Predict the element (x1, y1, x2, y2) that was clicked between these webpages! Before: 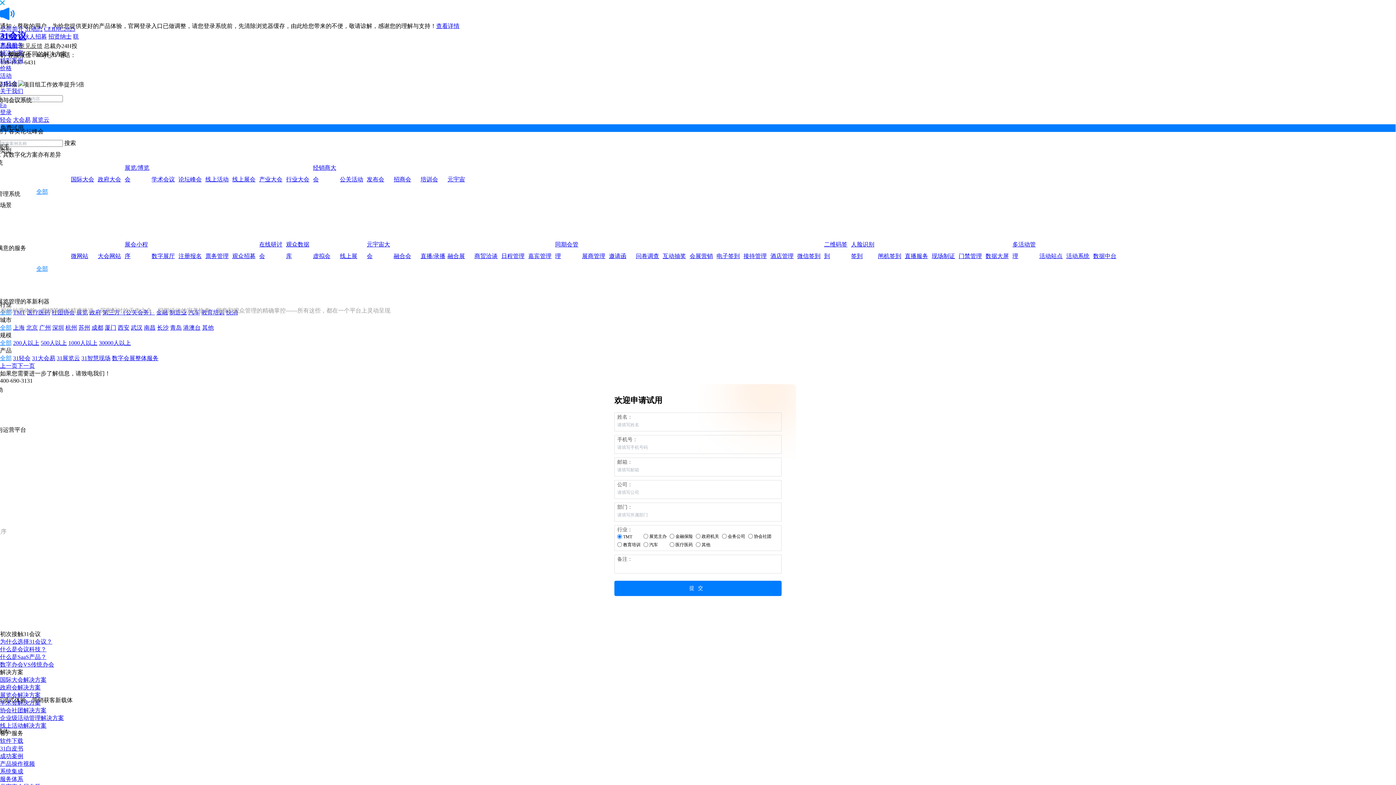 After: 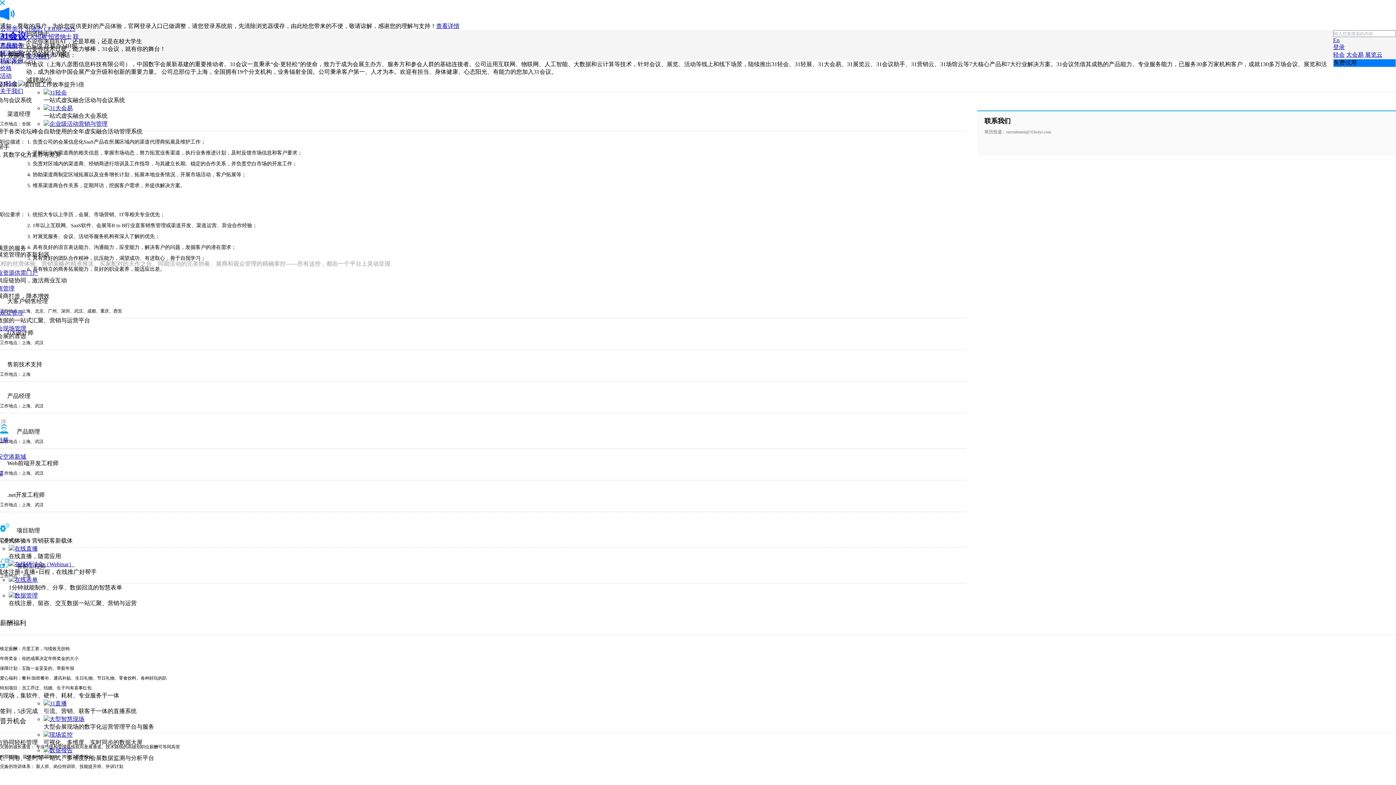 Action: bbox: (48, 33, 71, 39) label: 招贤纳士